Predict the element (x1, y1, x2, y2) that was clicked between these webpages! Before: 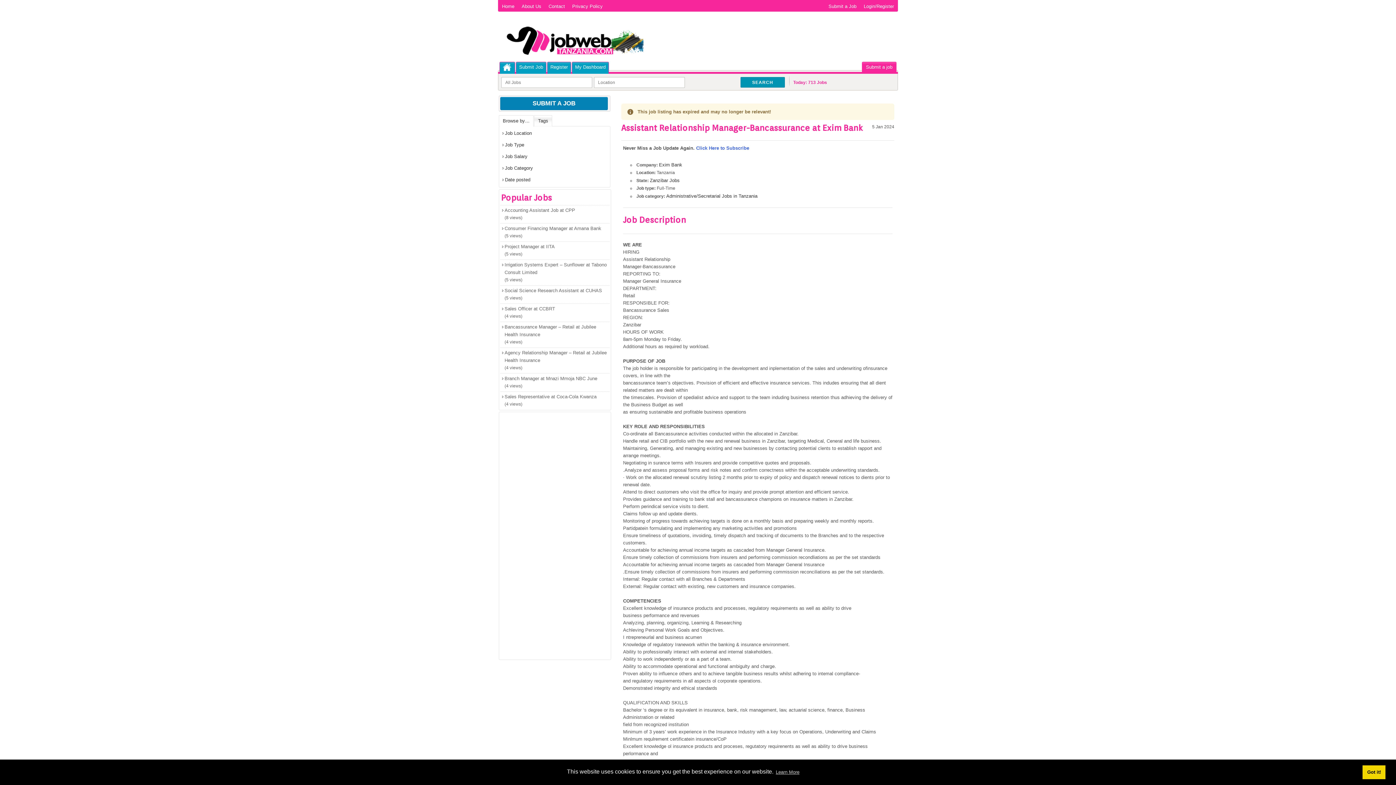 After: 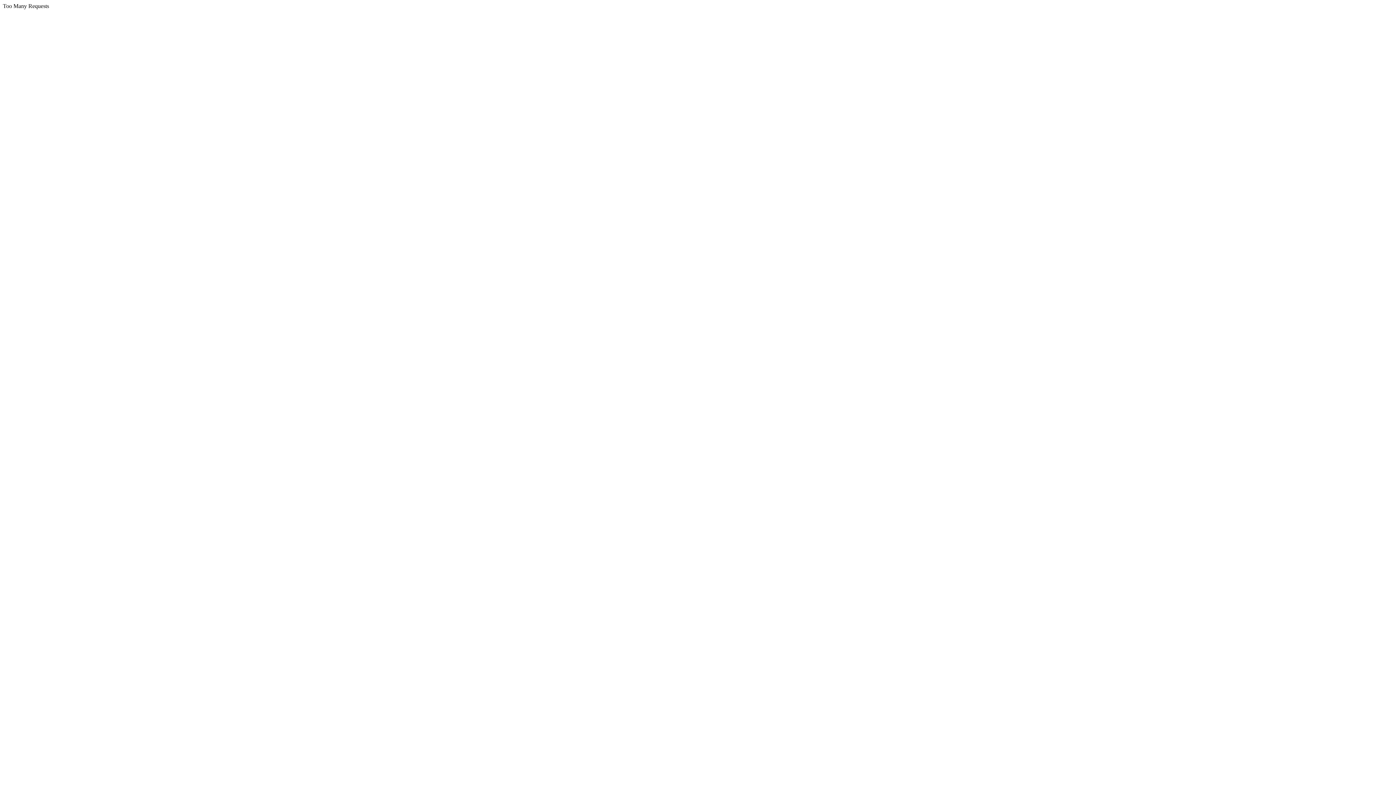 Action: bbox: (825, 0, 860, 12) label: Submit a Job